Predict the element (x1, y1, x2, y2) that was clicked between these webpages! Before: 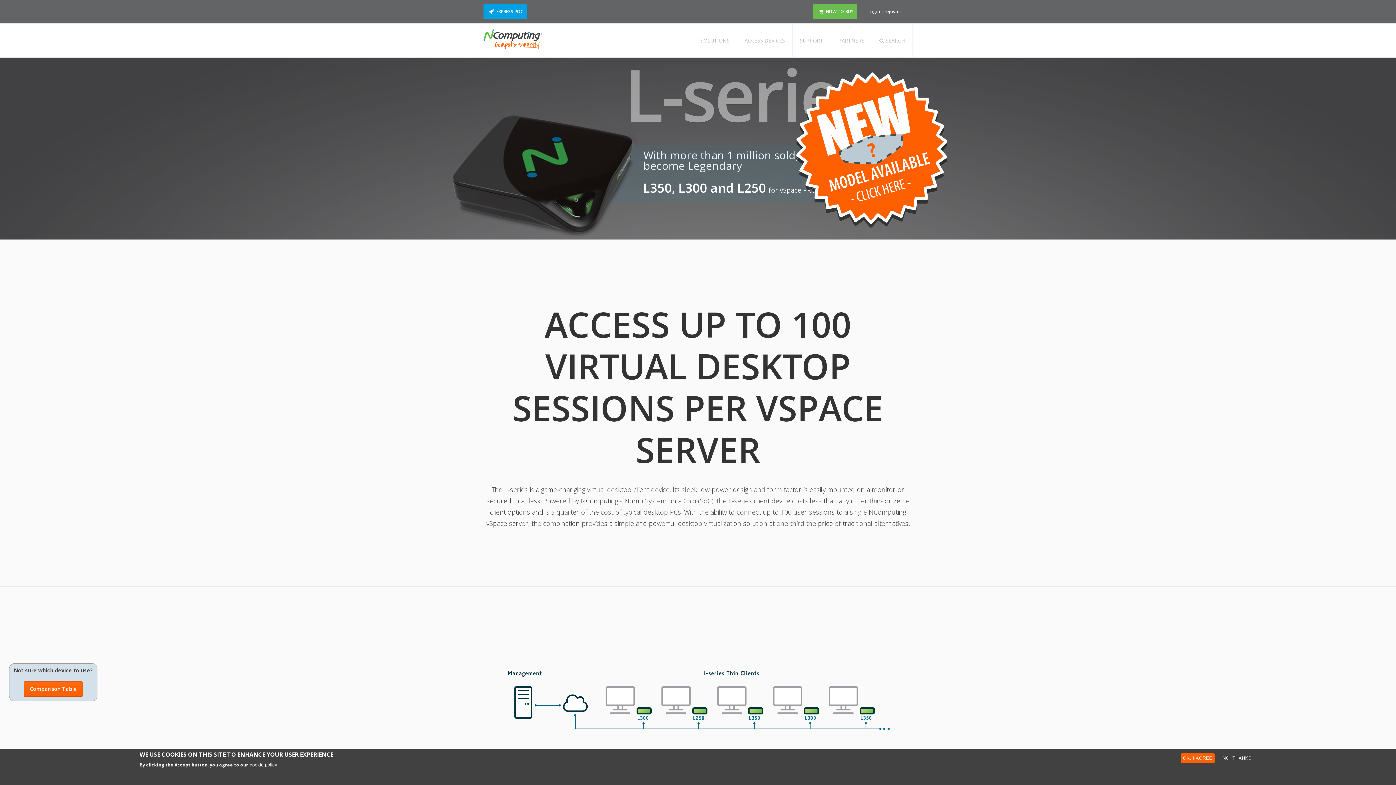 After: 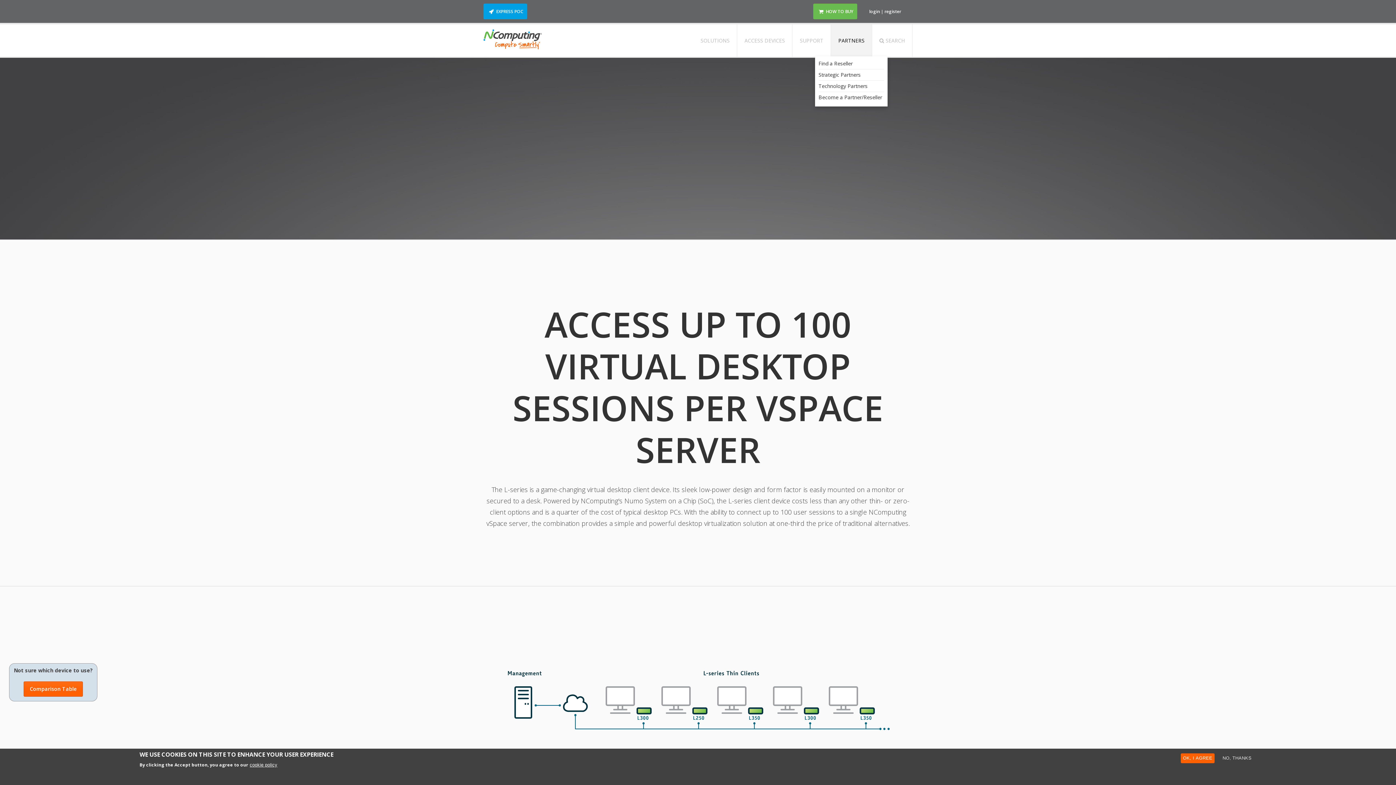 Action: bbox: (831, 24, 872, 56) label: PARTNERS